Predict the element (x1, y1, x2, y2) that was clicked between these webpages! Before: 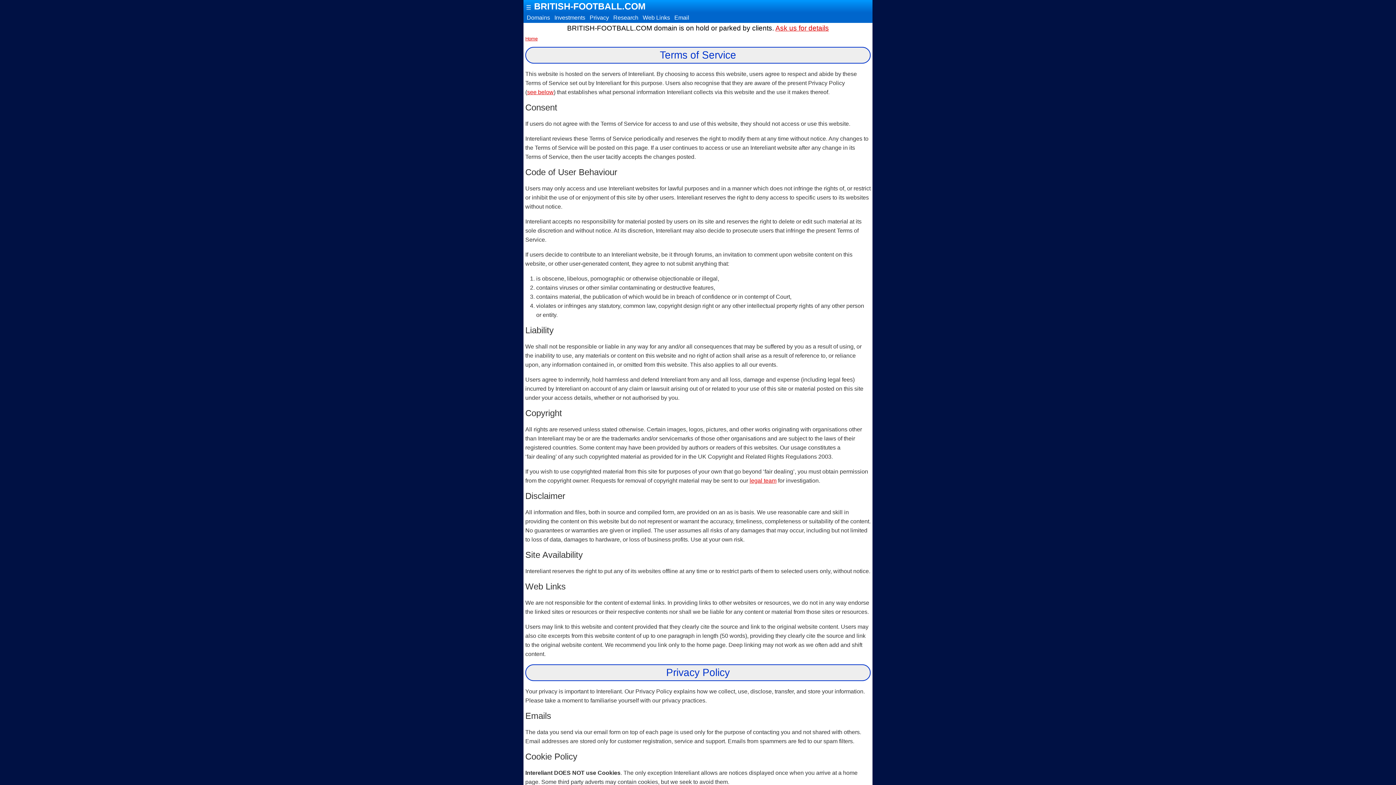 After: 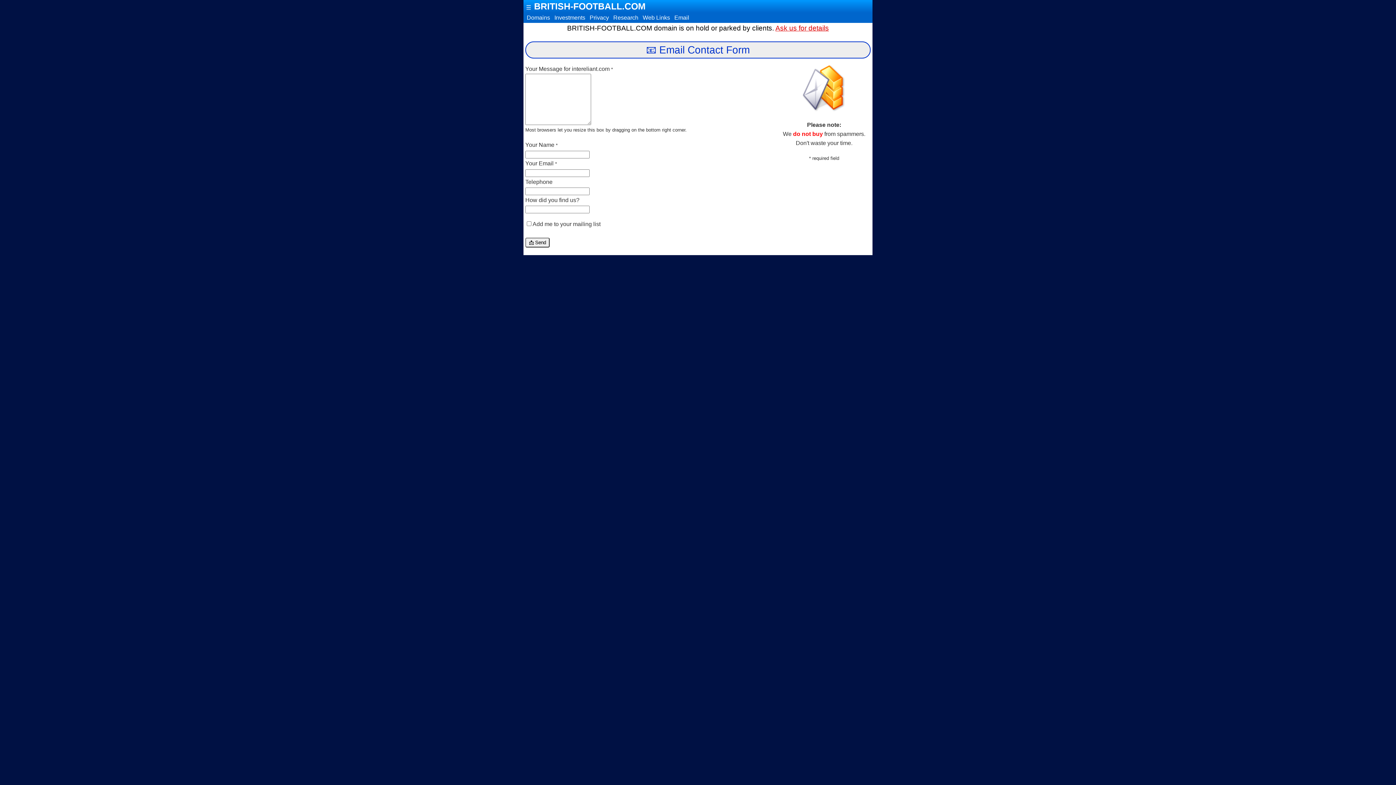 Action: label: Ask us for details bbox: (775, 24, 829, 32)